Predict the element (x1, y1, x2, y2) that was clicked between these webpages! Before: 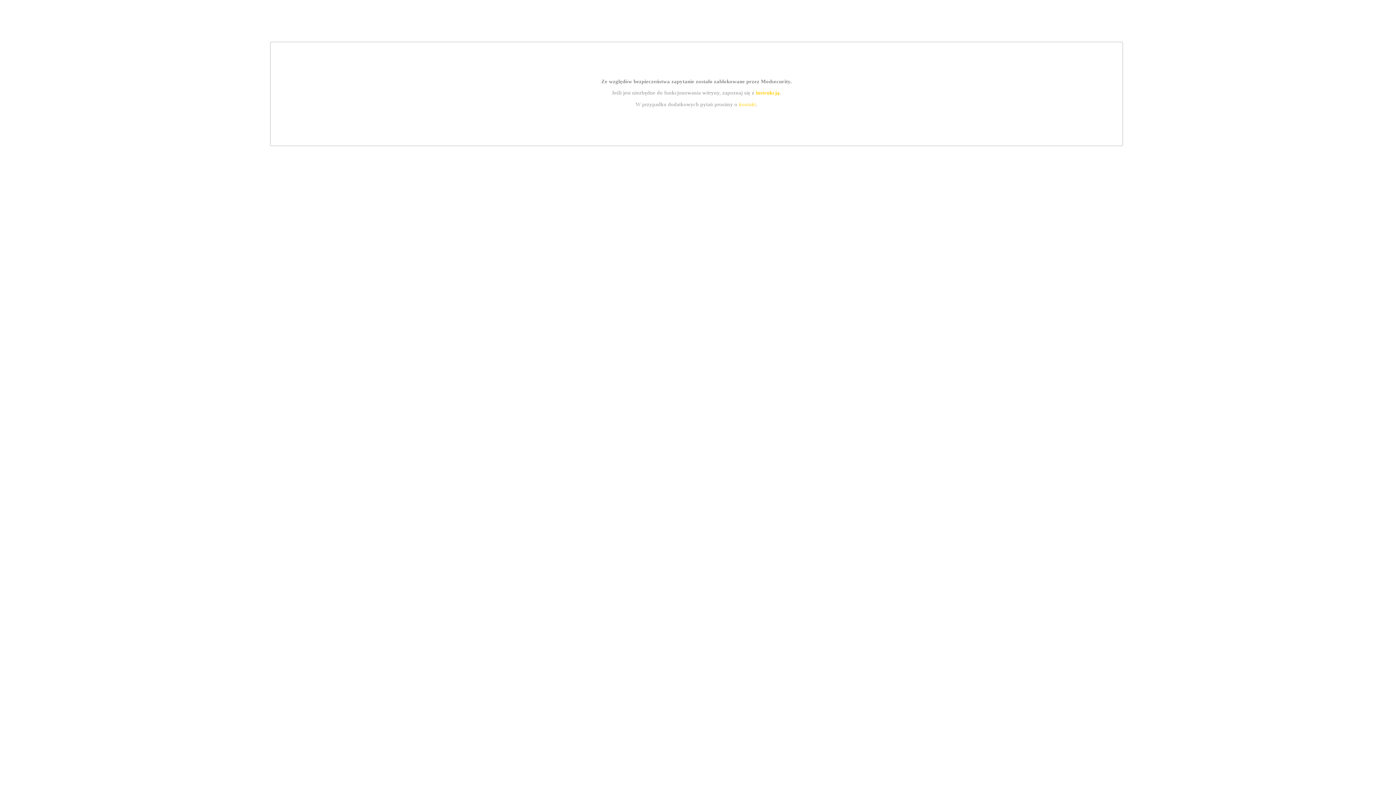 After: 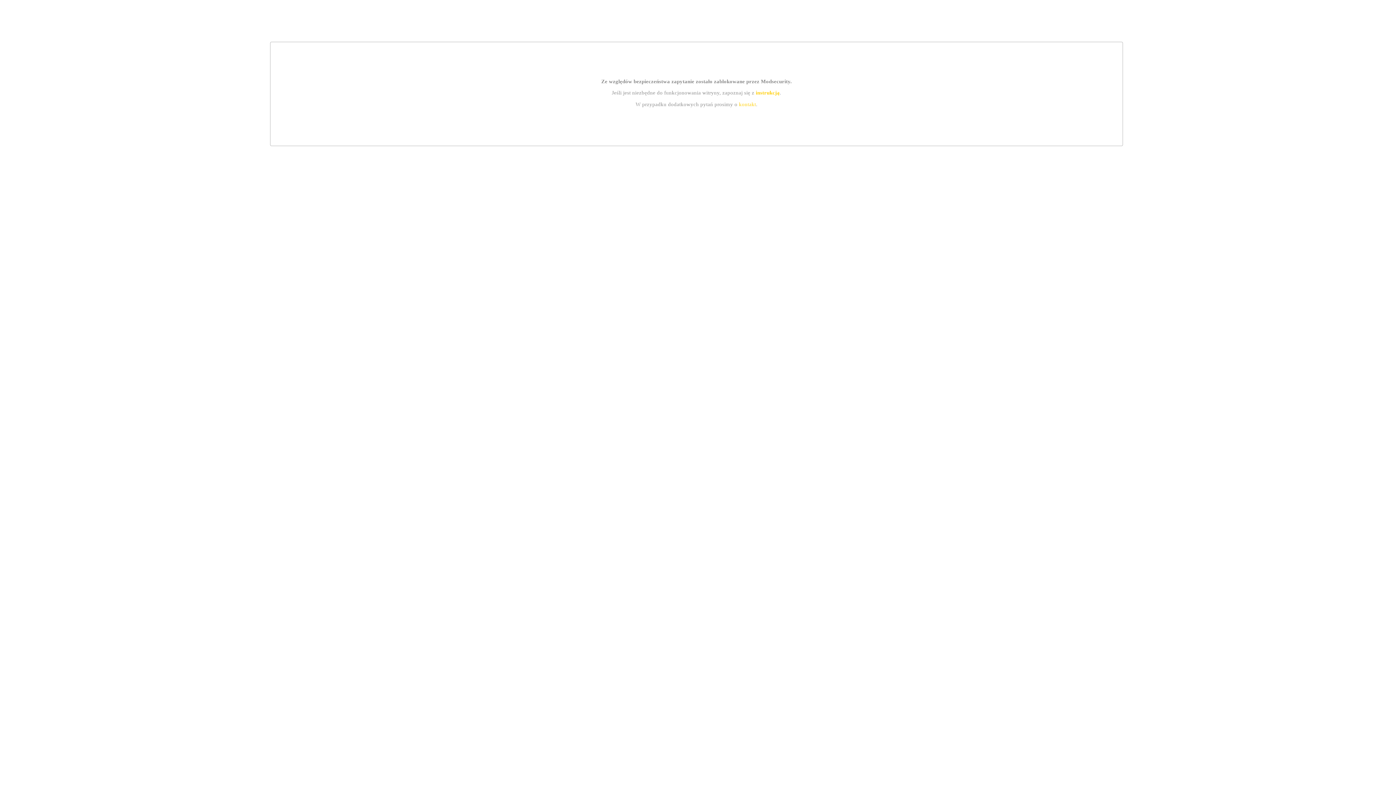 Action: label: instrukcją bbox: (755, 89, 779, 95)